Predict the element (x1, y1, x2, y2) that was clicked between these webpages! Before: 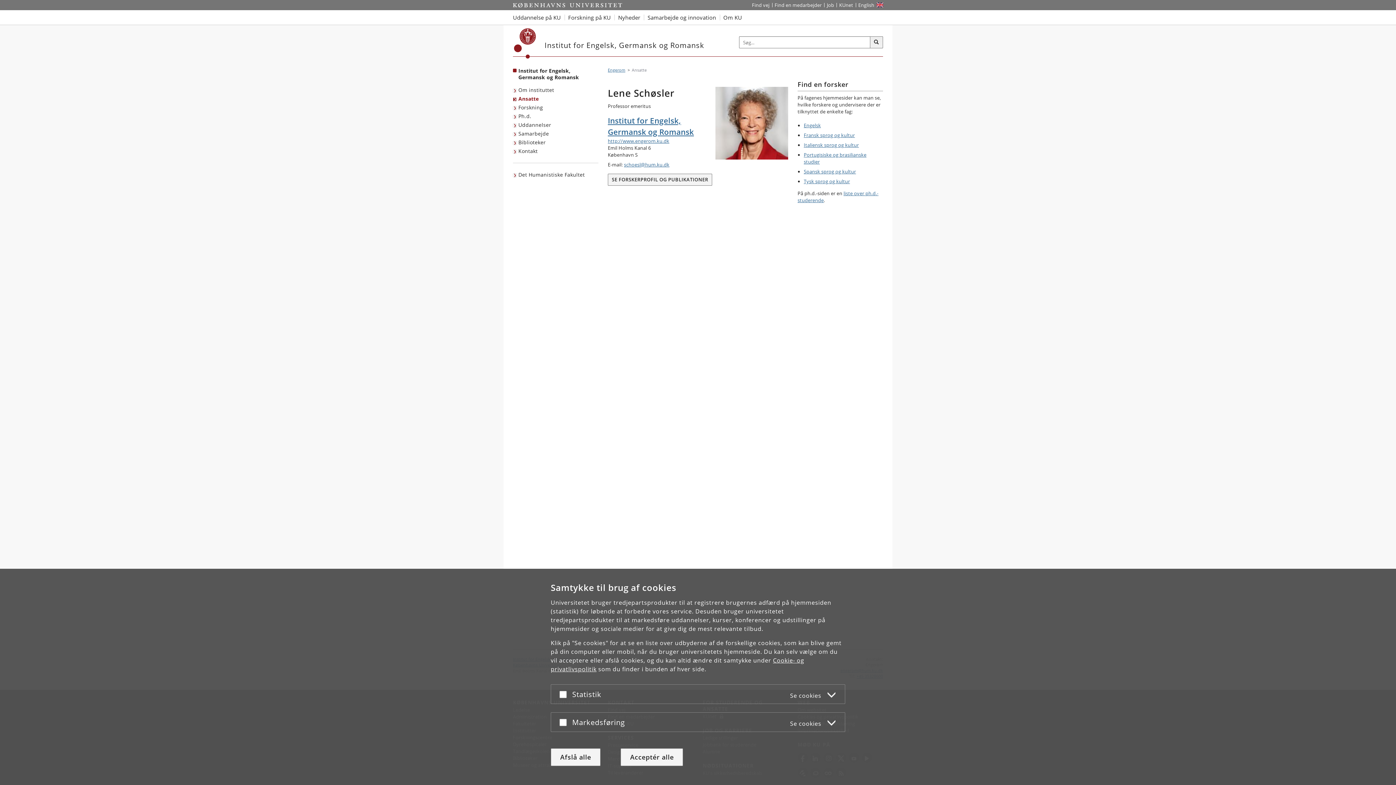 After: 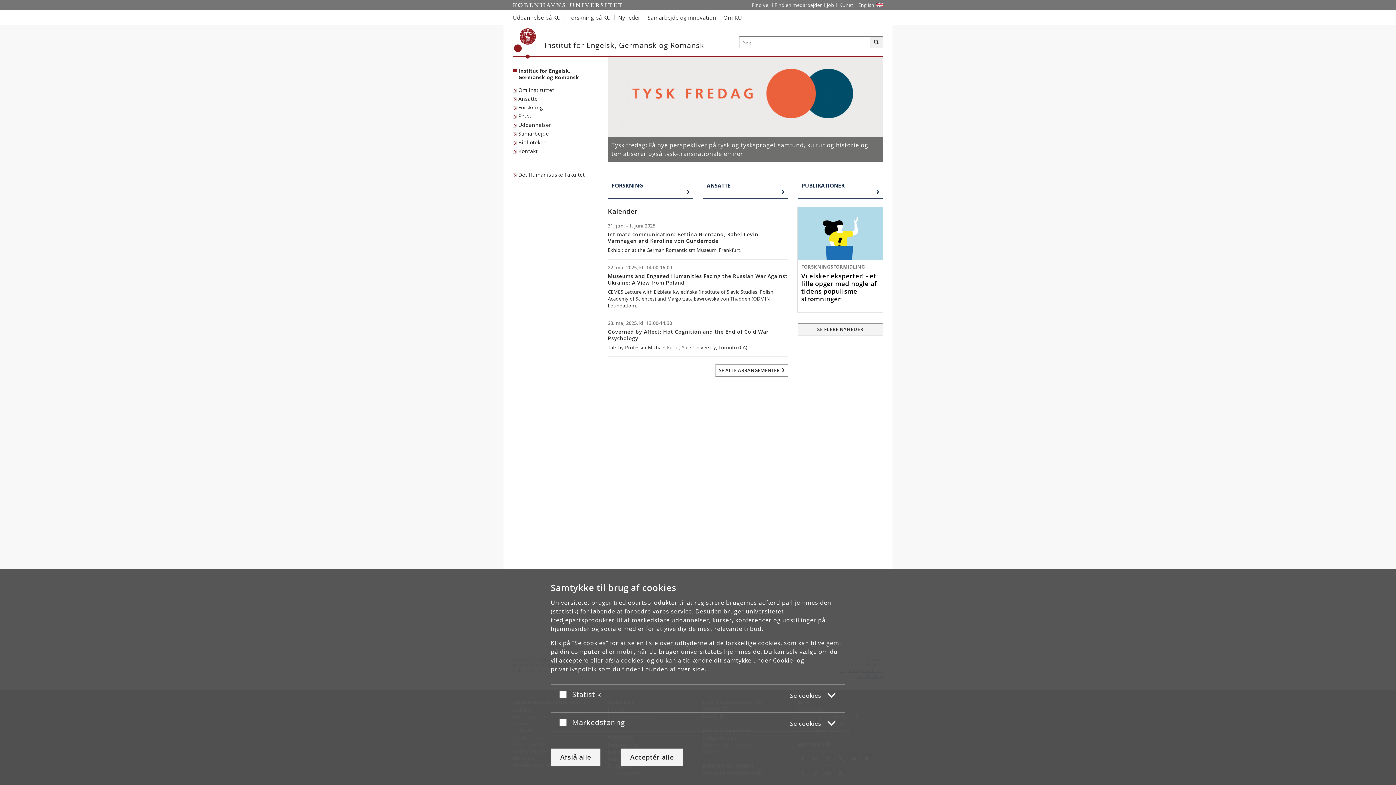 Action: label: Brødkrumme: Engerom bbox: (608, 67, 625, 72)